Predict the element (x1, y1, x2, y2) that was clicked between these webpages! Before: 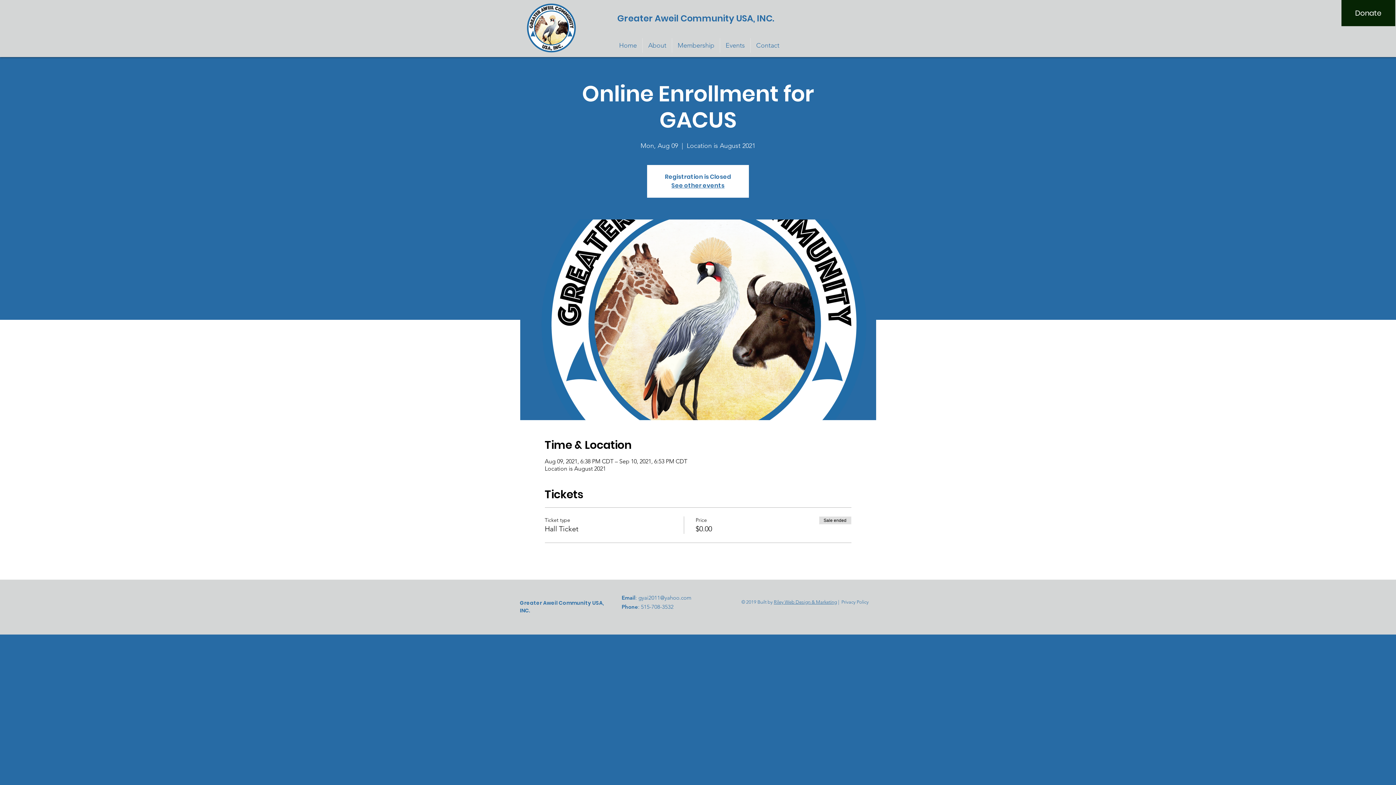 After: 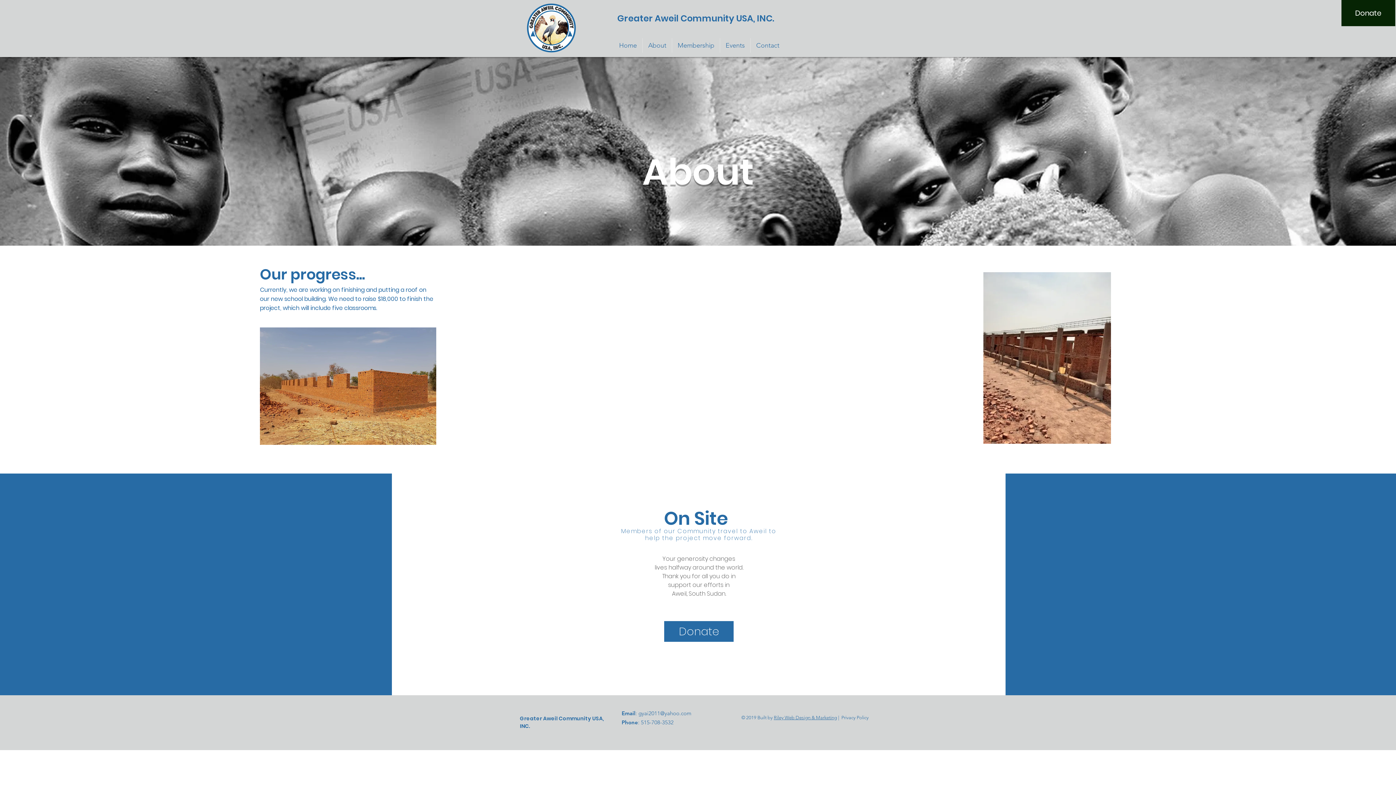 Action: bbox: (642, 38, 672, 52) label: About